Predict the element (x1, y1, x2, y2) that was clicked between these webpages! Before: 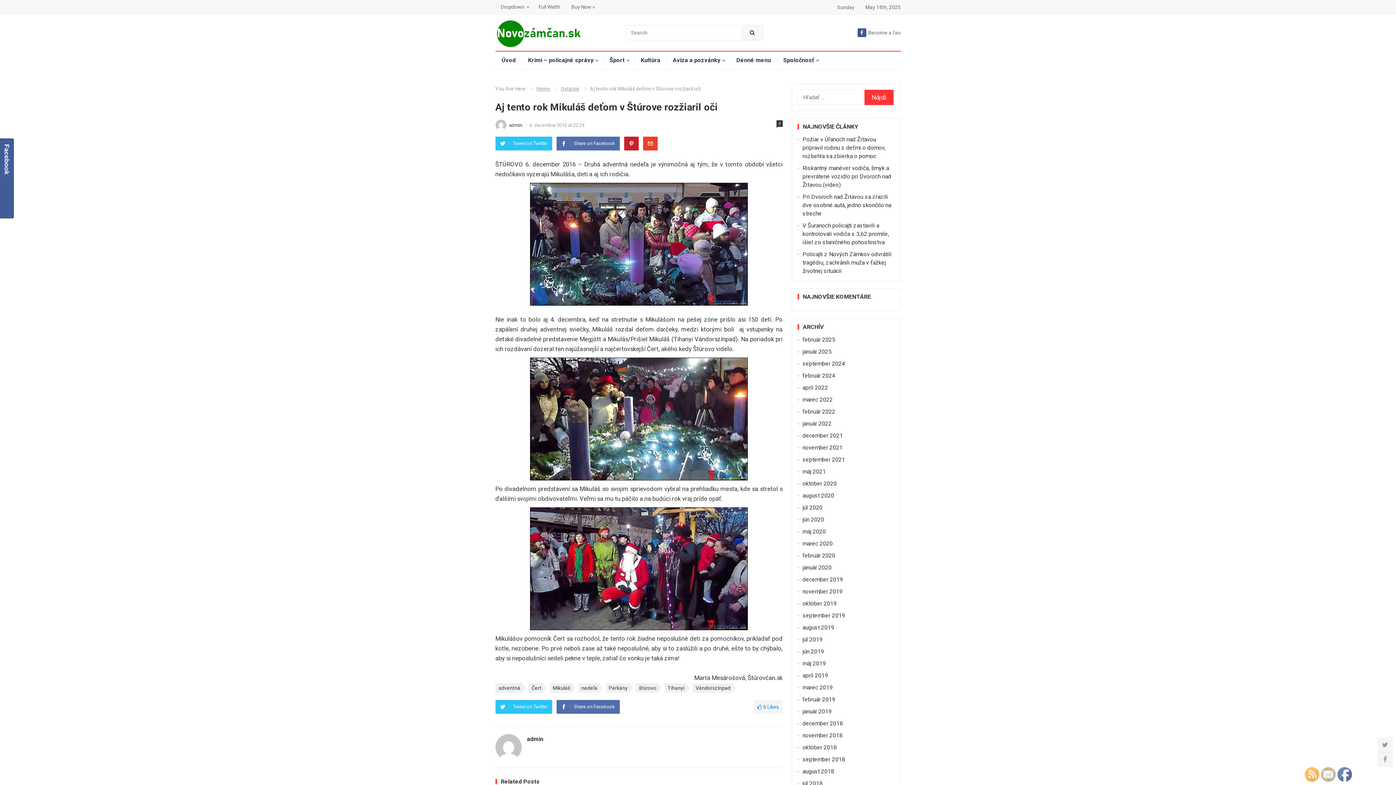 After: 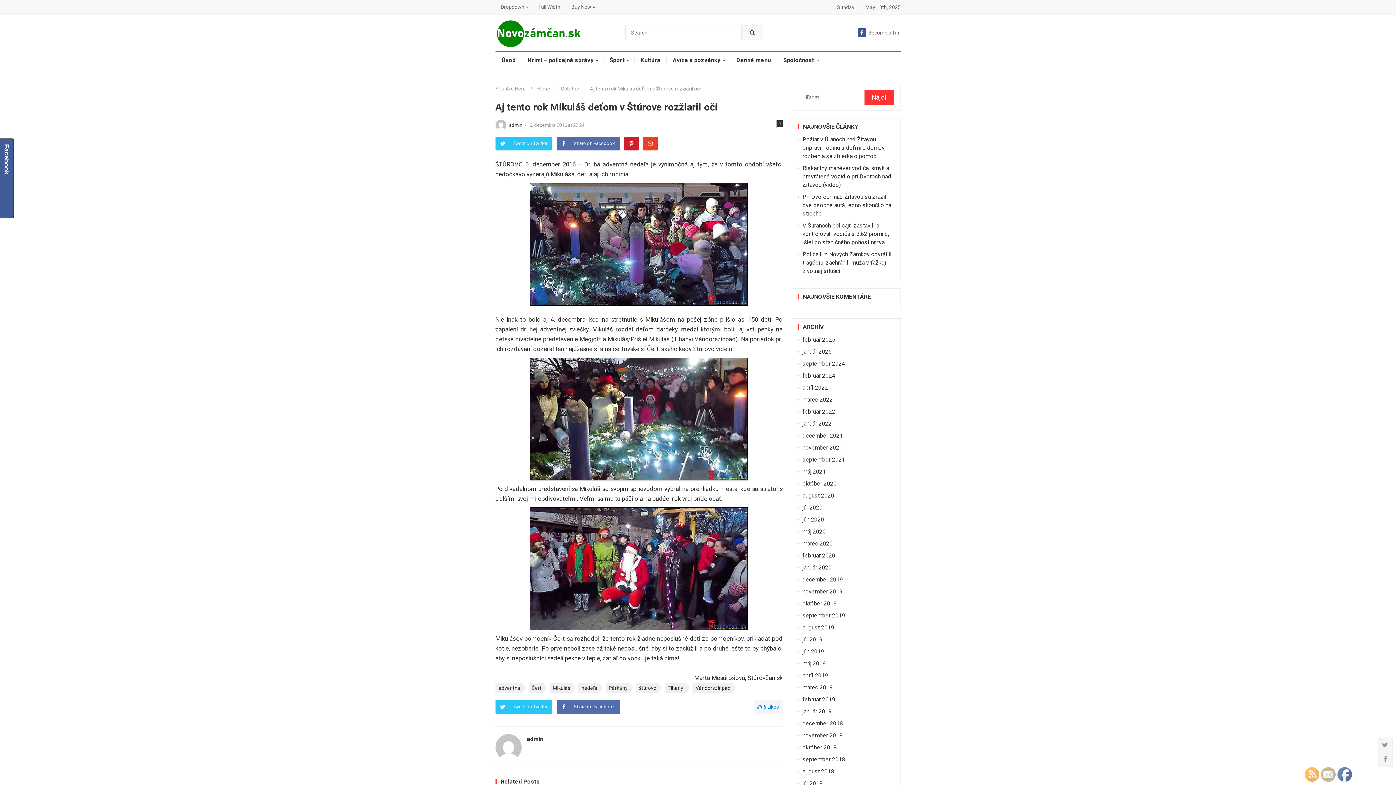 Action: label: Pinterest bbox: (624, 700, 638, 714)